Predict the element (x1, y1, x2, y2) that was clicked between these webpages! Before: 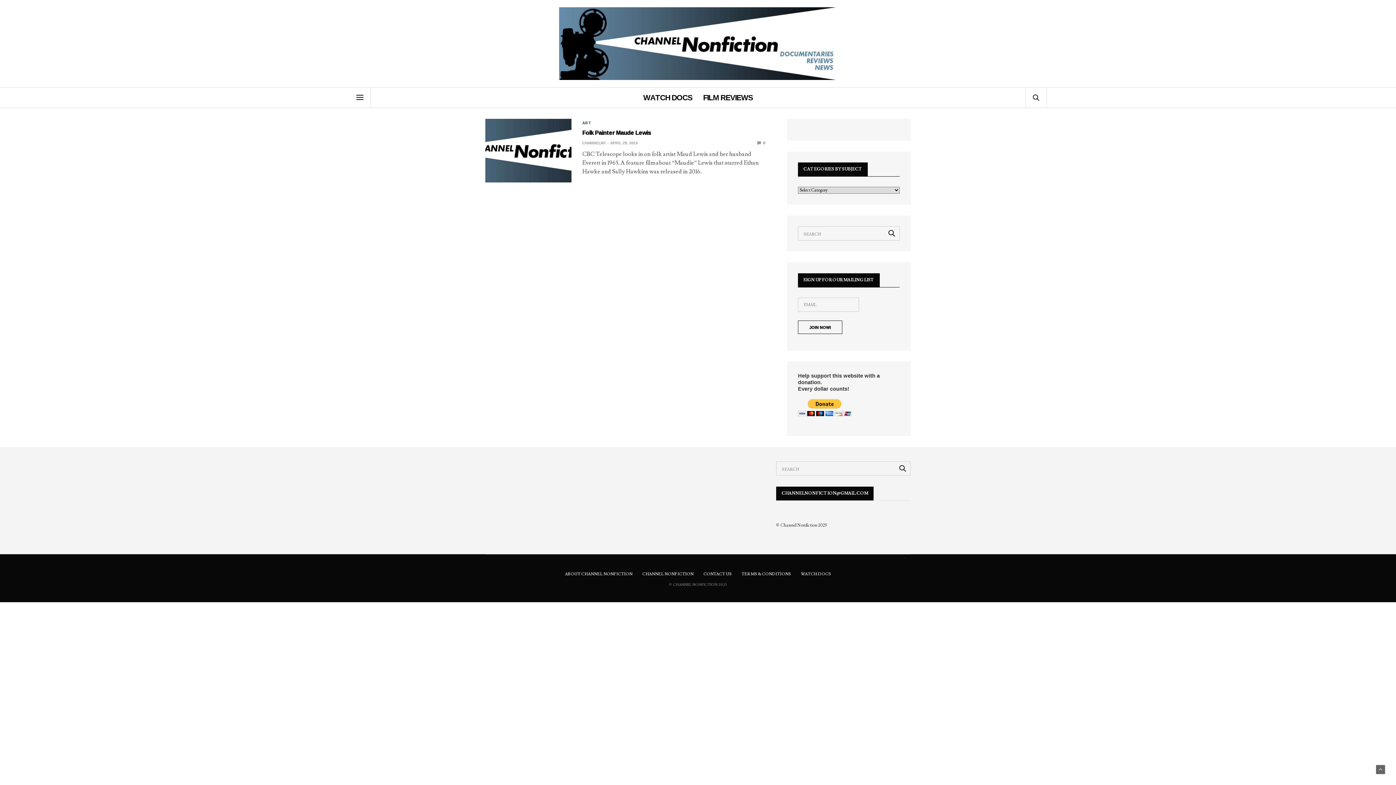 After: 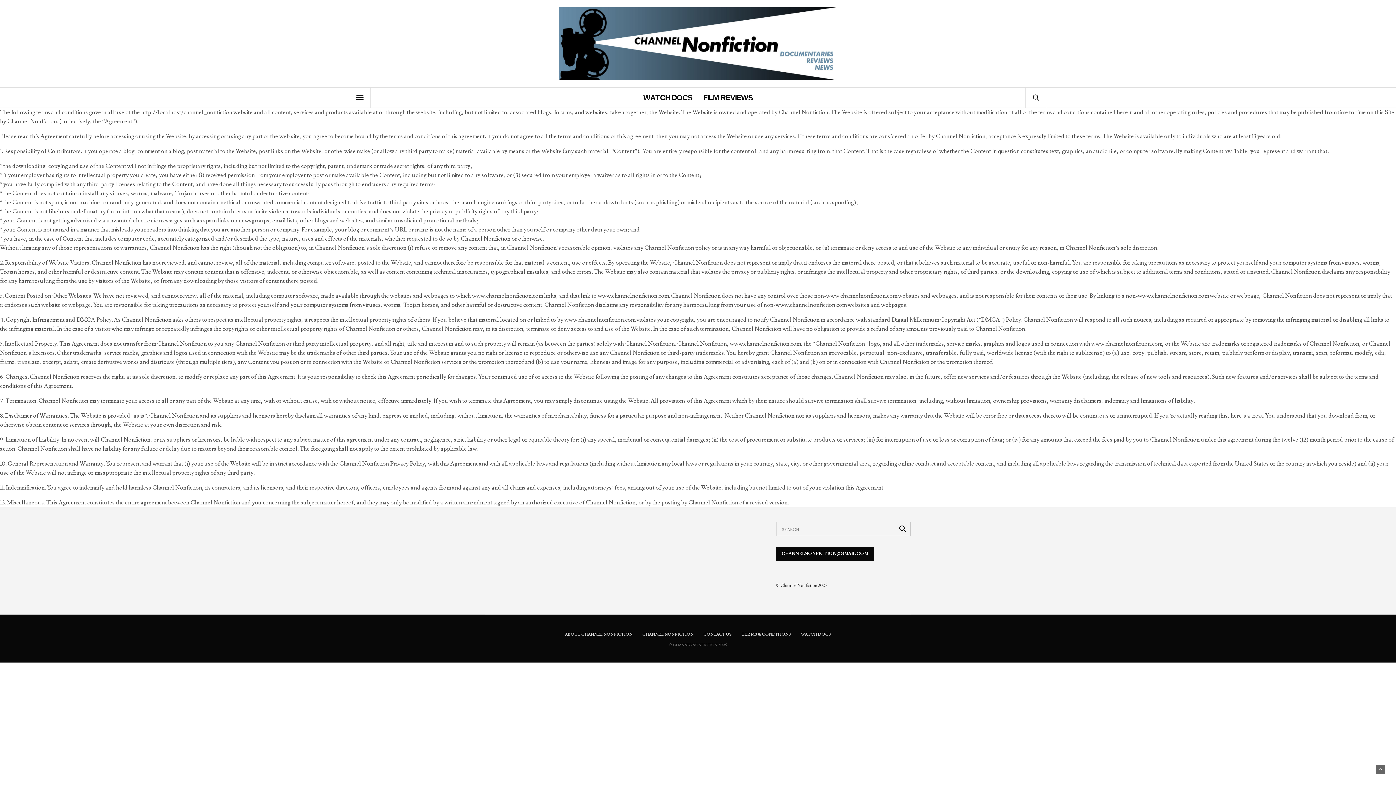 Action: bbox: (741, 571, 791, 577) label: TERMS & CONDITIONS